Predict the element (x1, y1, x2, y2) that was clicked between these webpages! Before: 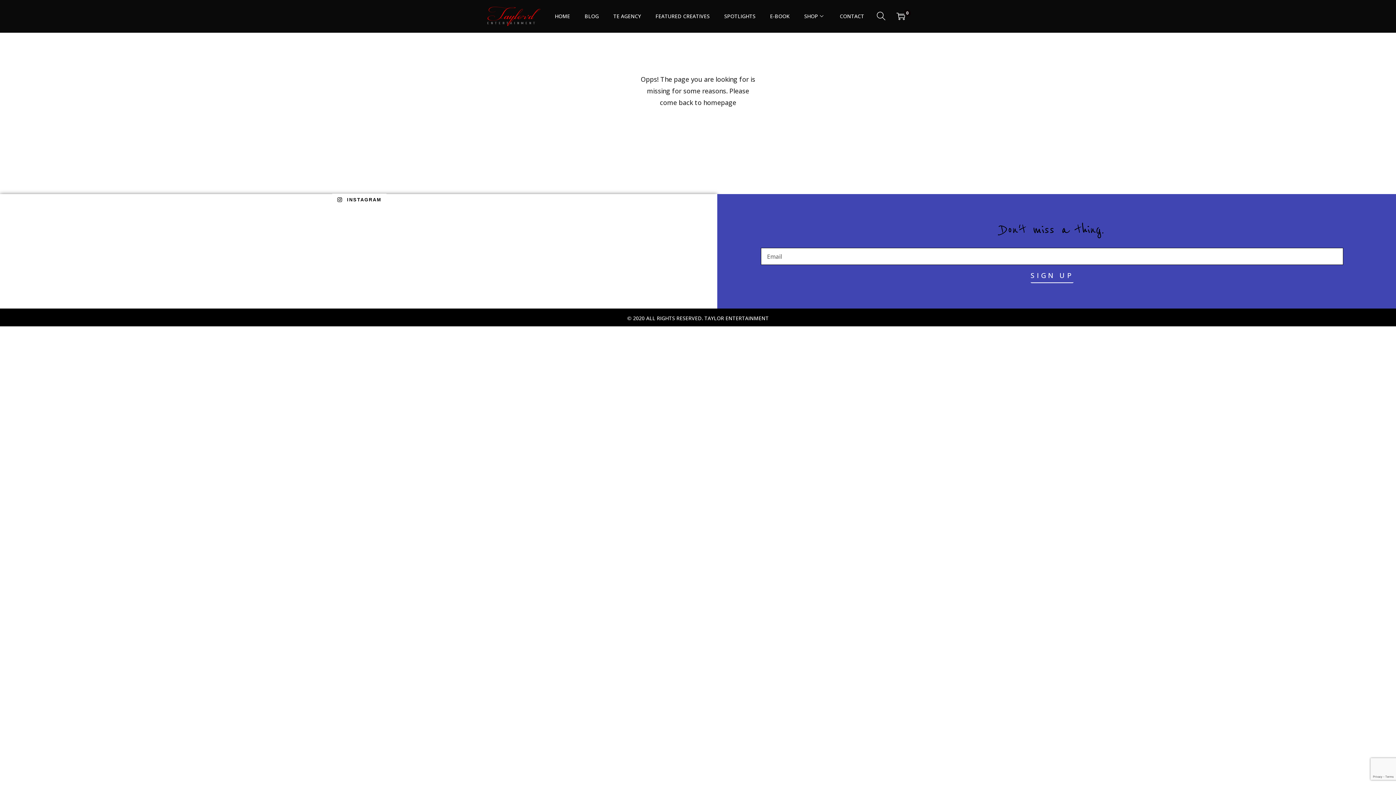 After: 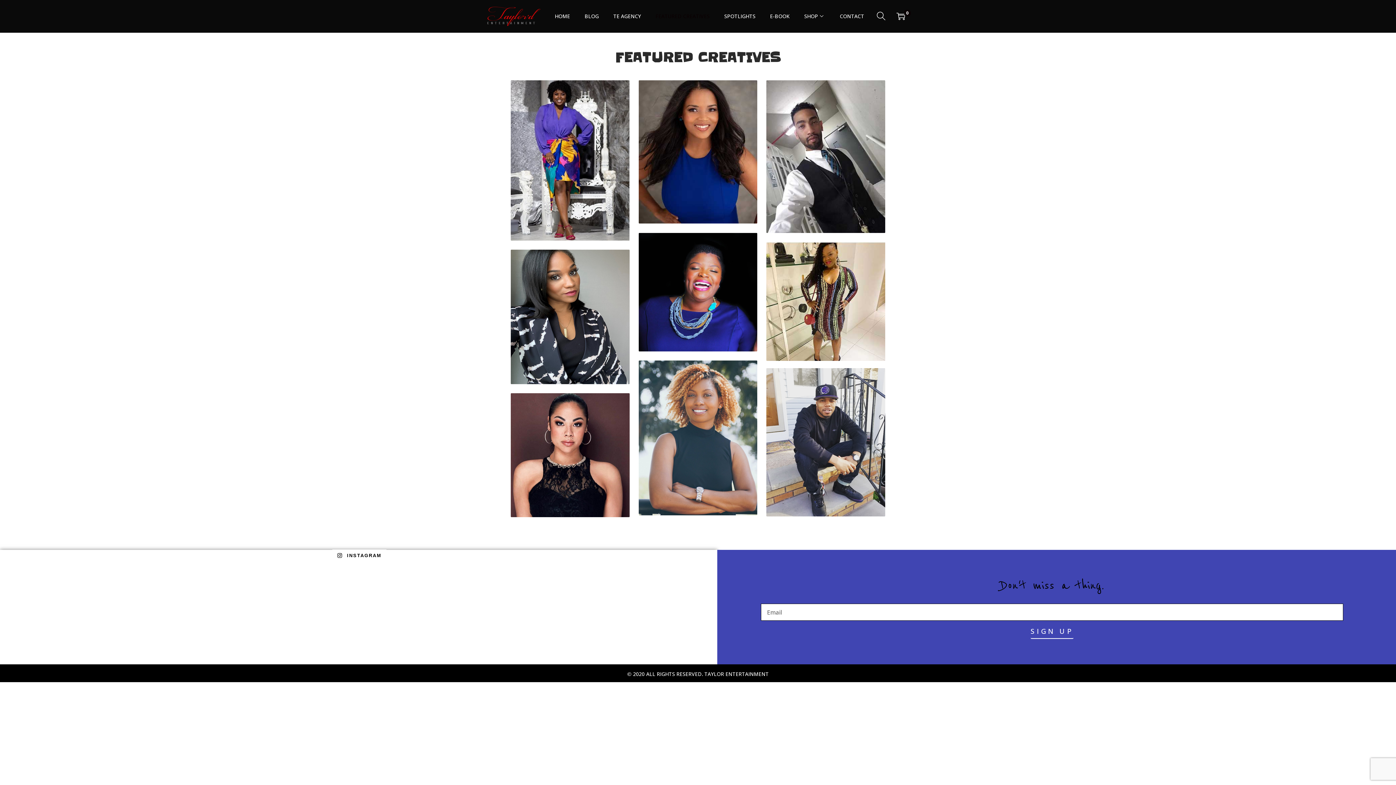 Action: label: FEATURED CREATIVES bbox: (655, 0, 709, 32)